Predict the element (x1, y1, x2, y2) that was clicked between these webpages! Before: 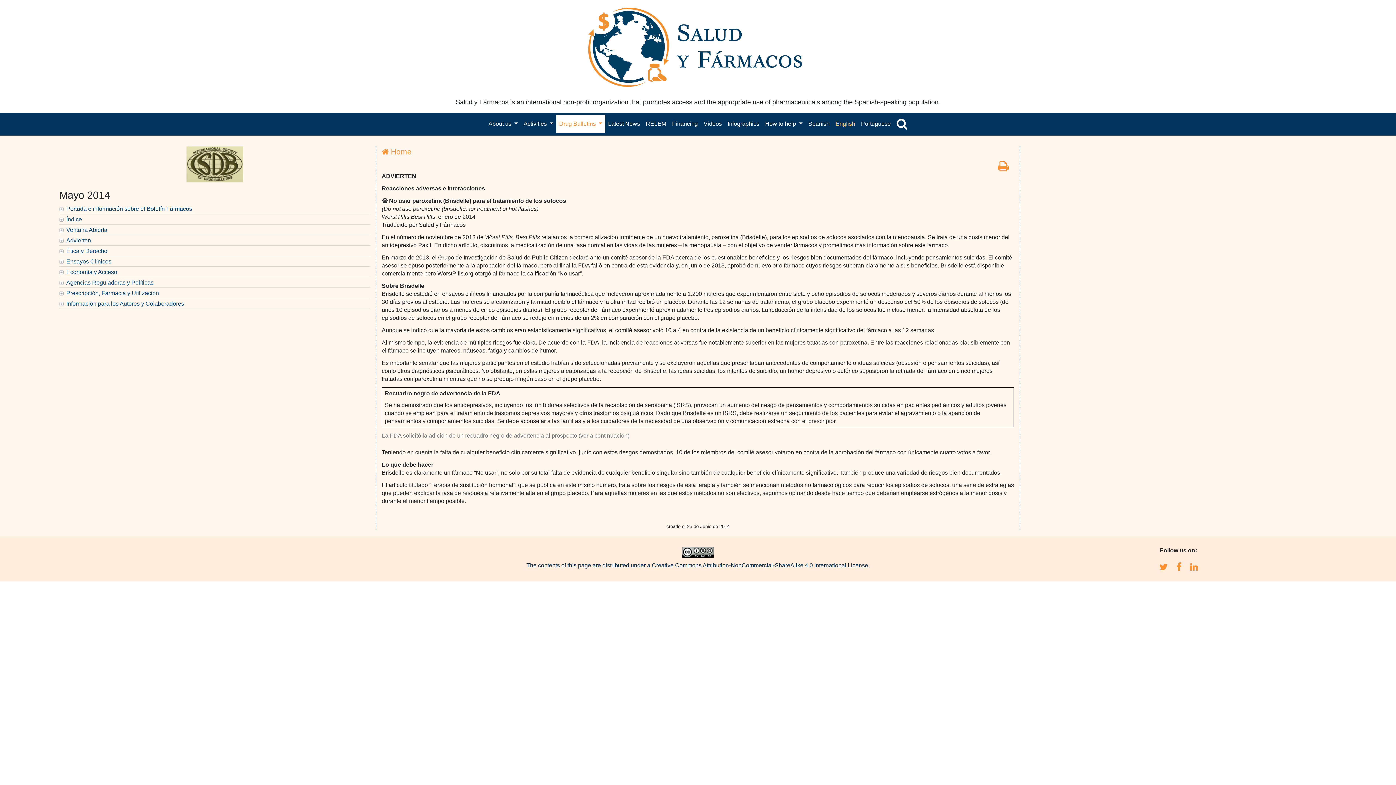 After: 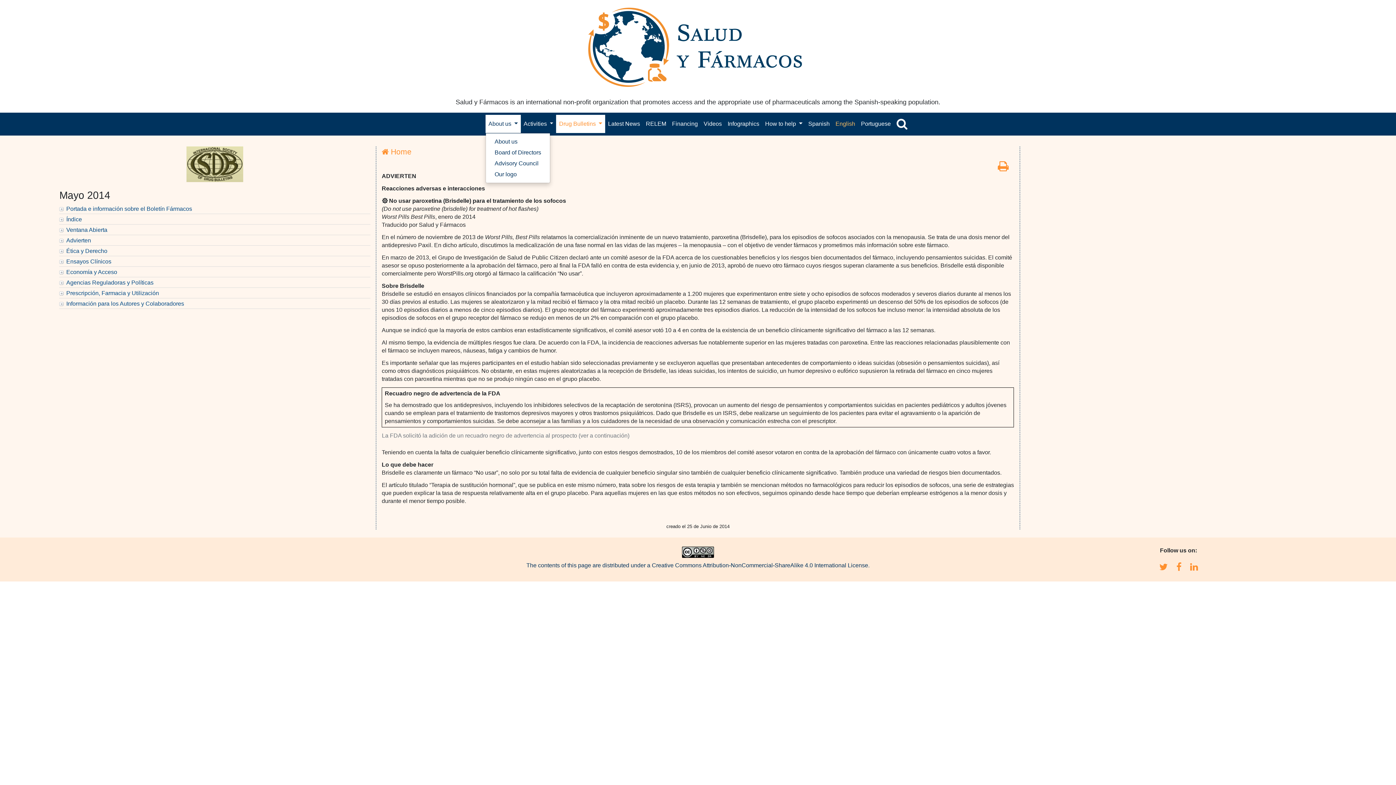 Action: label: About us  bbox: (485, 115, 520, 133)